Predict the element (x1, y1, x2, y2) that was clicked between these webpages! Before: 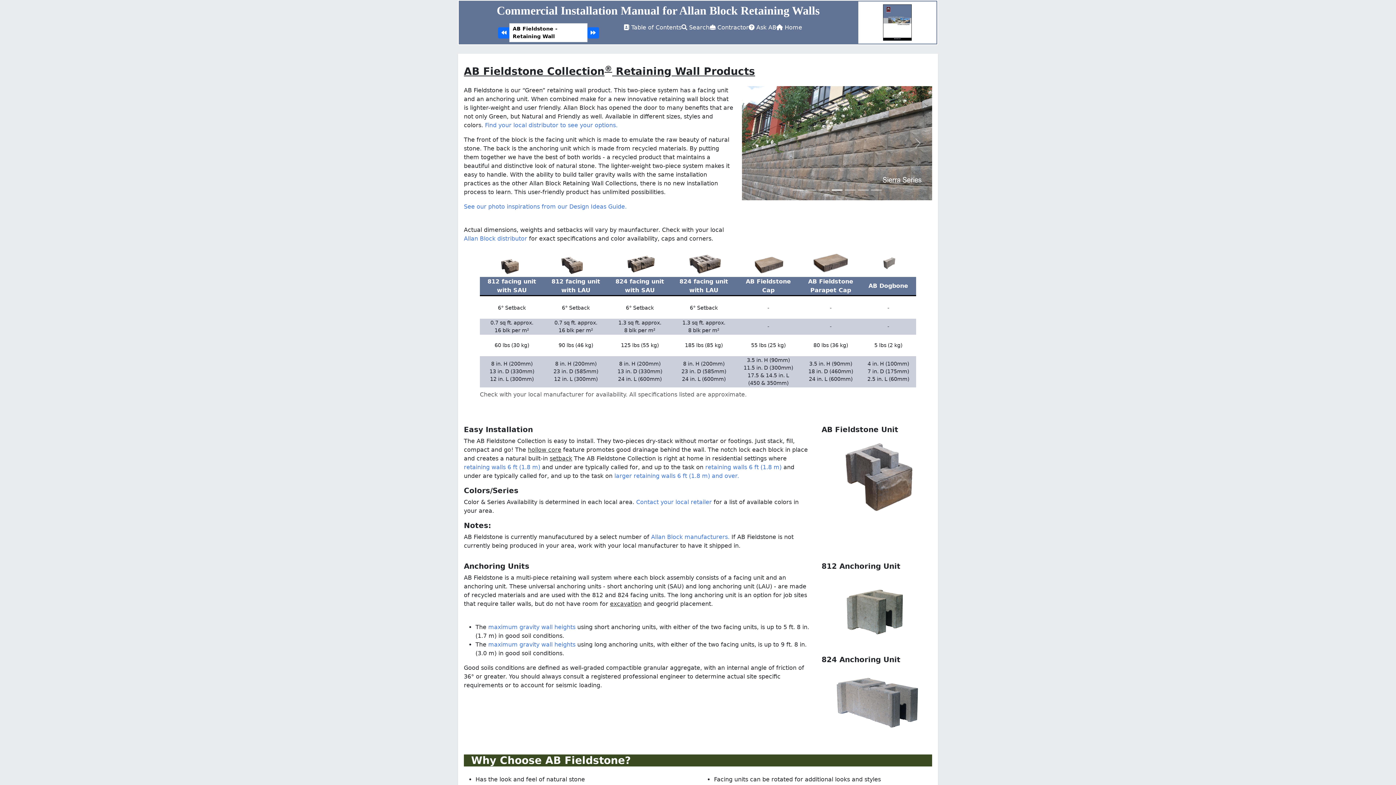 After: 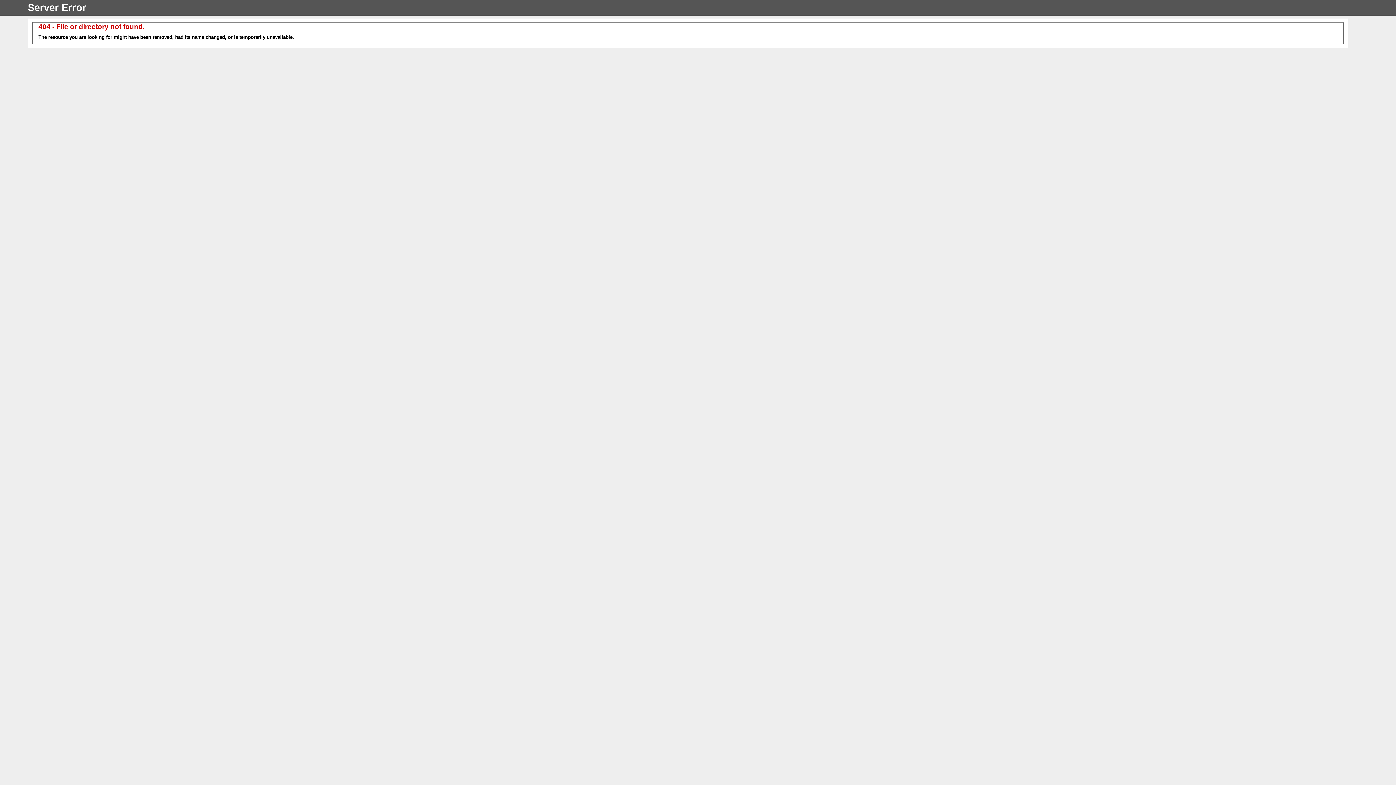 Action: label: maximum gravity wall heights bbox: (488, 624, 575, 630)